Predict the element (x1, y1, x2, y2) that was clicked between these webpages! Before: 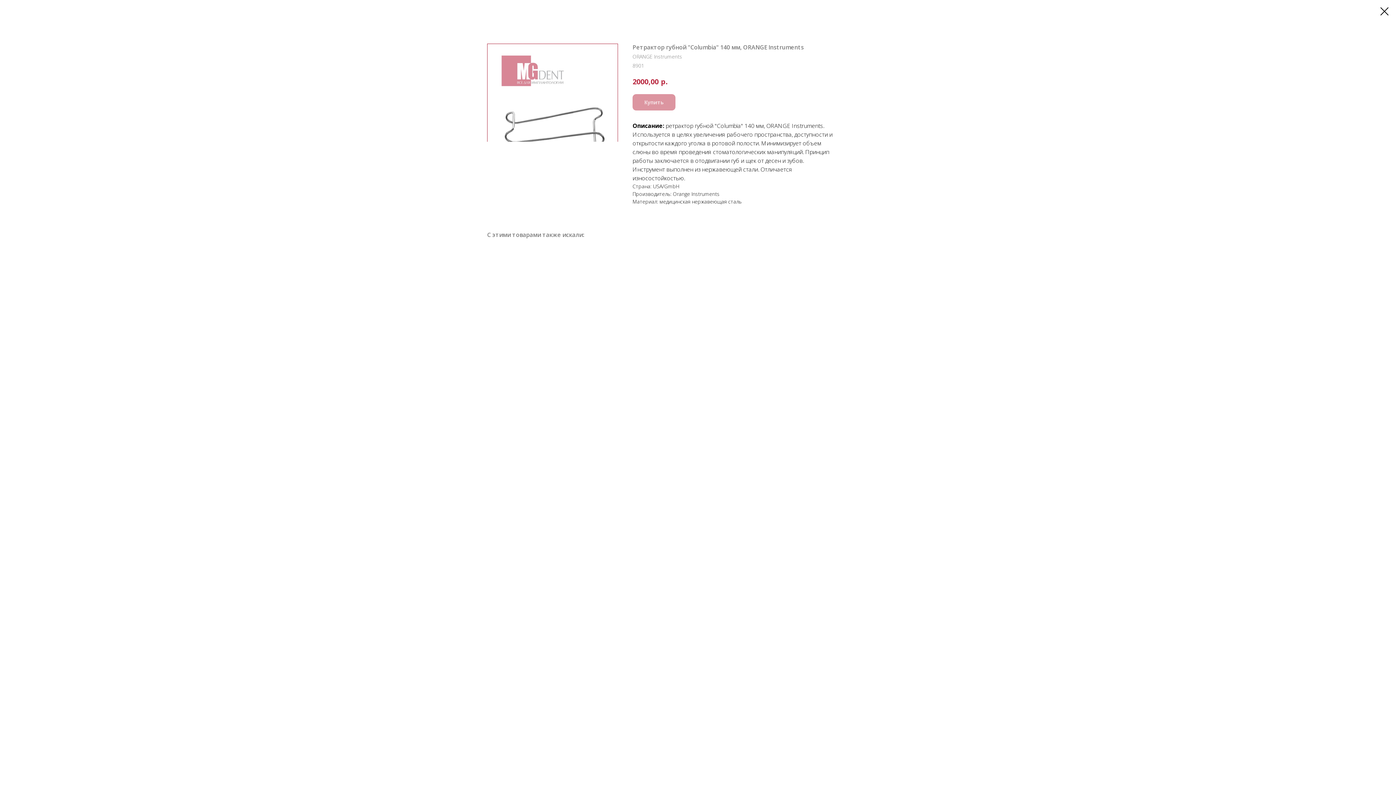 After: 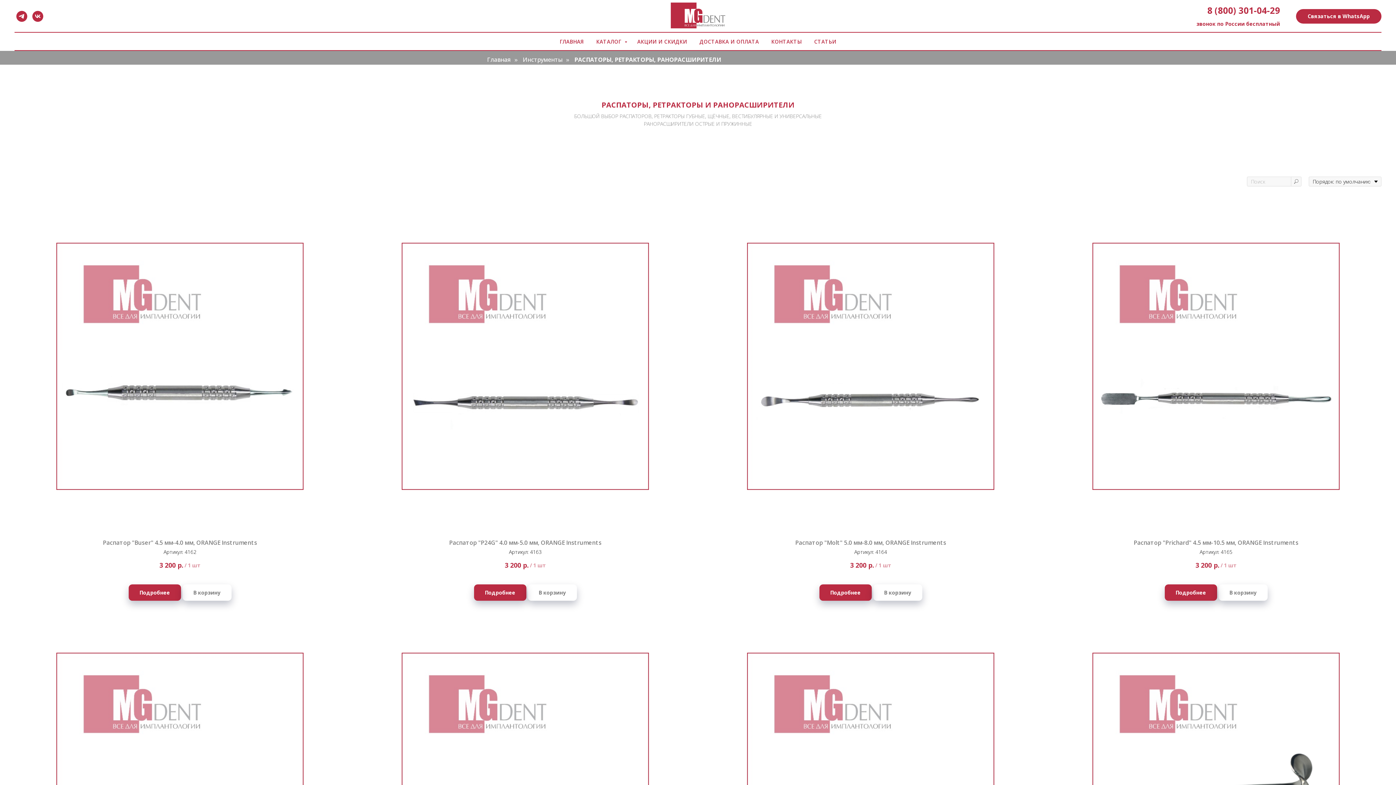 Action: bbox: (1380, 7, 1389, 15)